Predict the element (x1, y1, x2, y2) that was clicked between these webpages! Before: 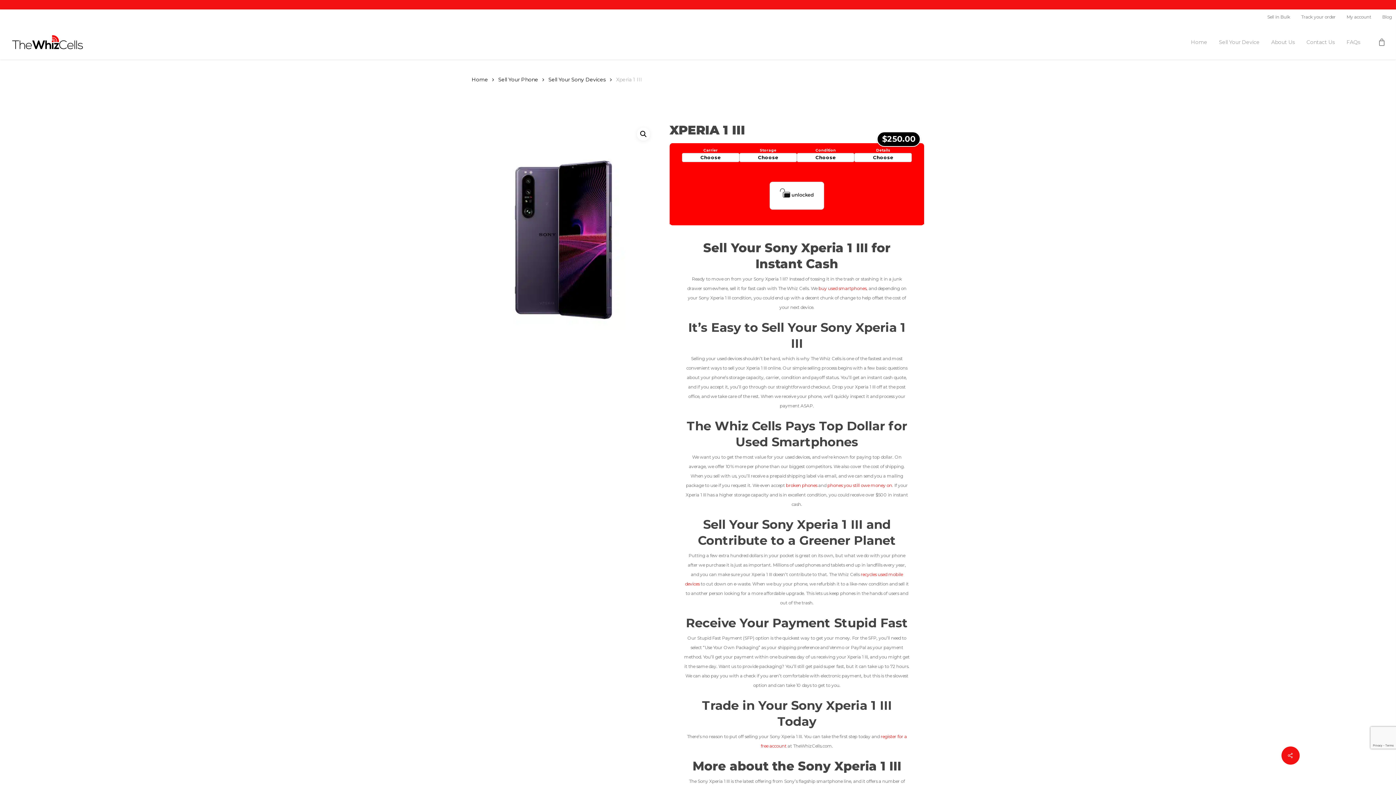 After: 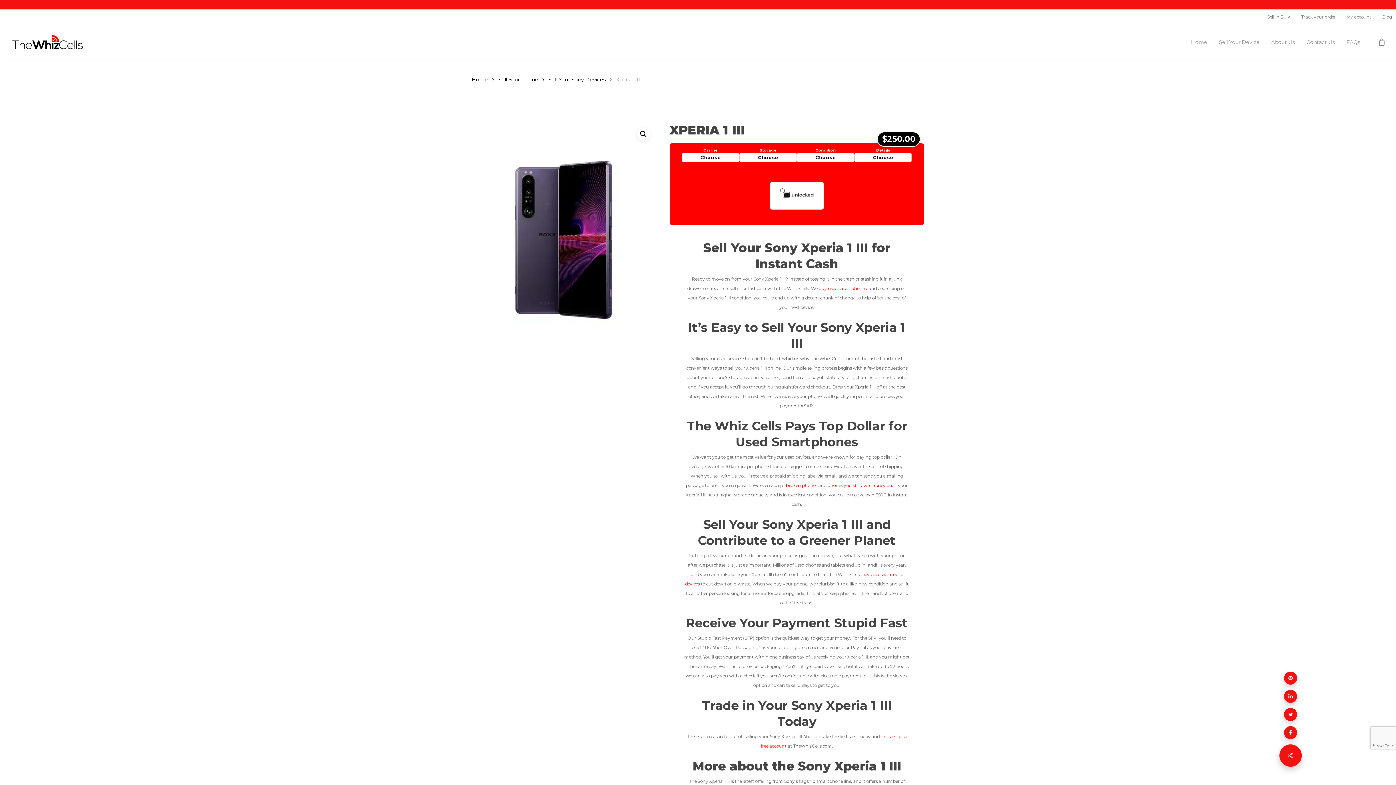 Action: bbox: (1281, 746, 1300, 765)